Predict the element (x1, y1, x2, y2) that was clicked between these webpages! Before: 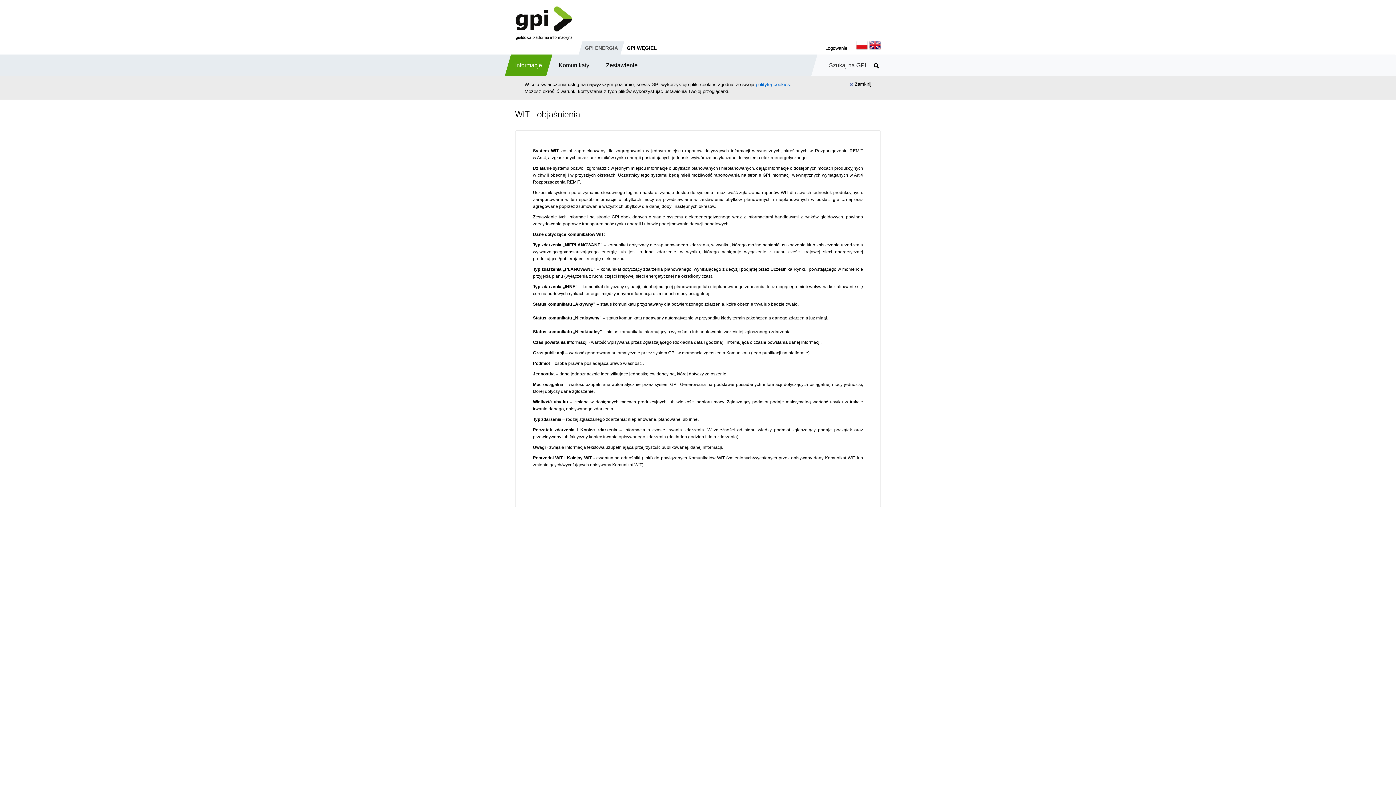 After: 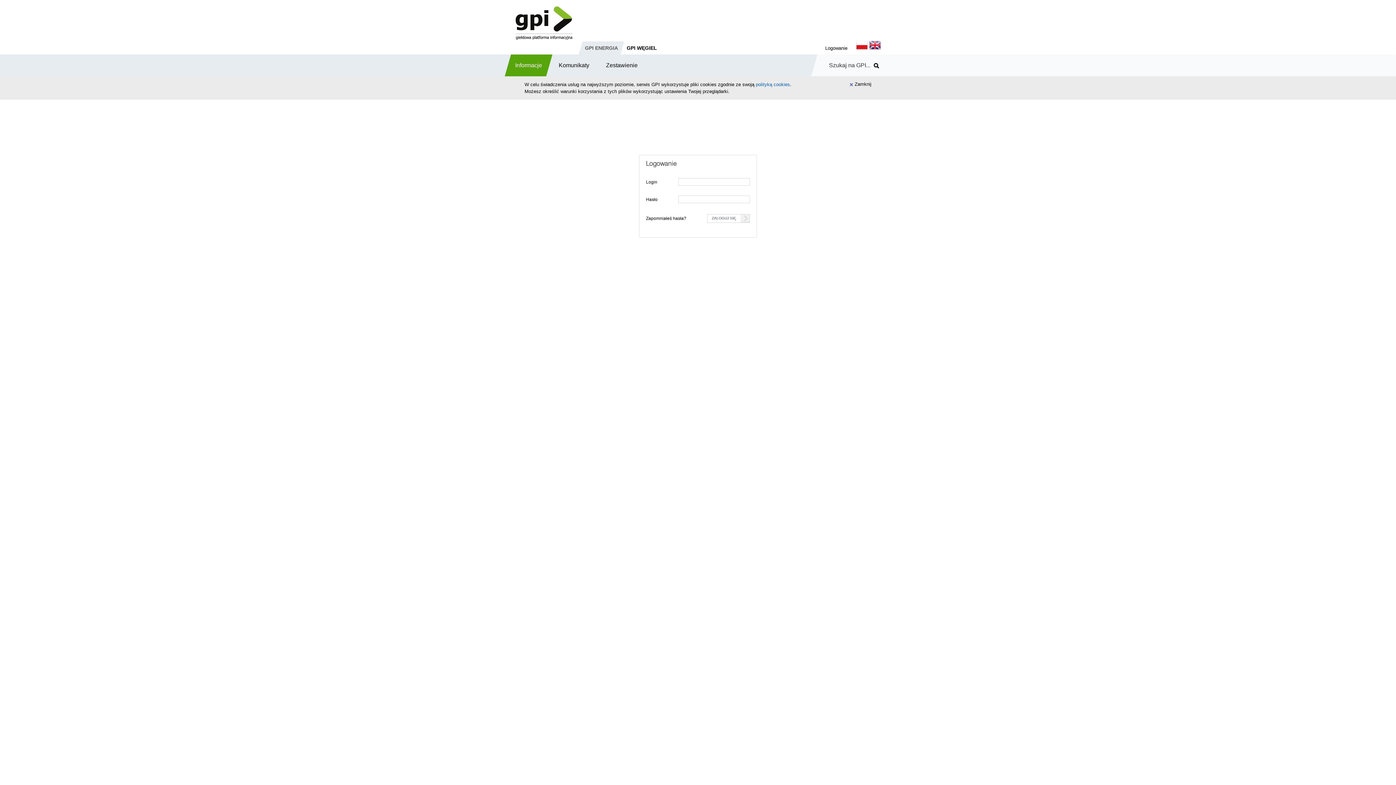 Action: bbox: (825, 40, 847, 56) label: Logowanie